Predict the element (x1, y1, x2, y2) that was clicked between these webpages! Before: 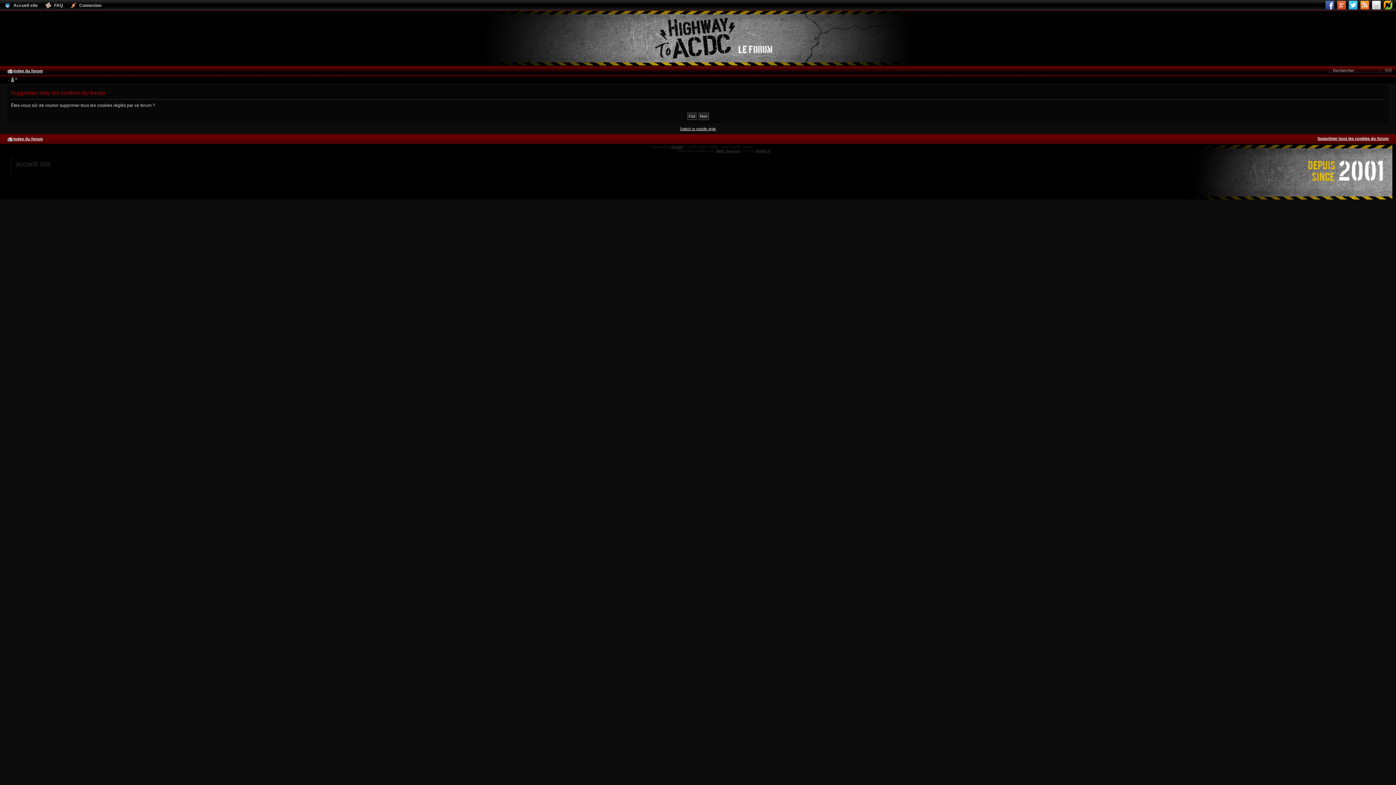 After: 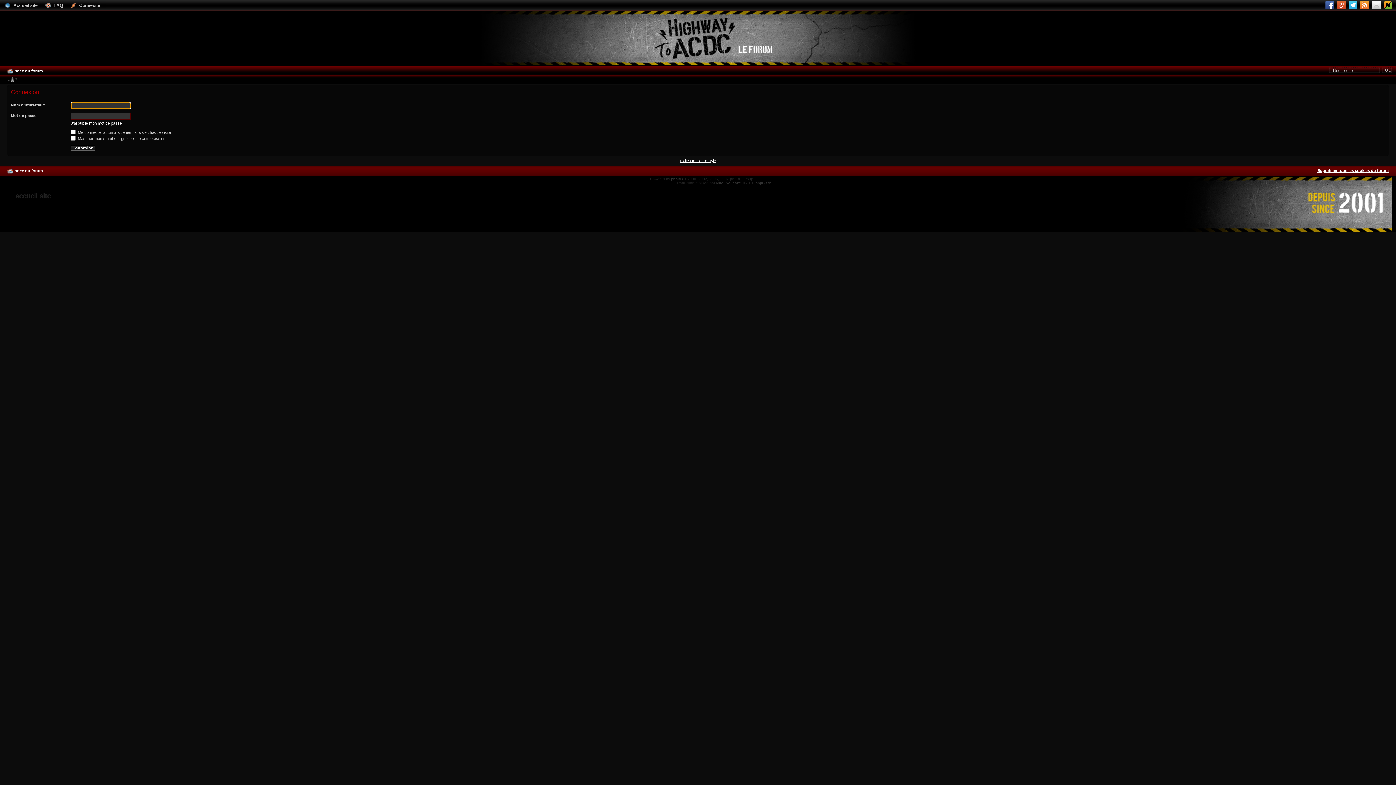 Action: bbox: (67, 0, 106, 10) label: Connexion